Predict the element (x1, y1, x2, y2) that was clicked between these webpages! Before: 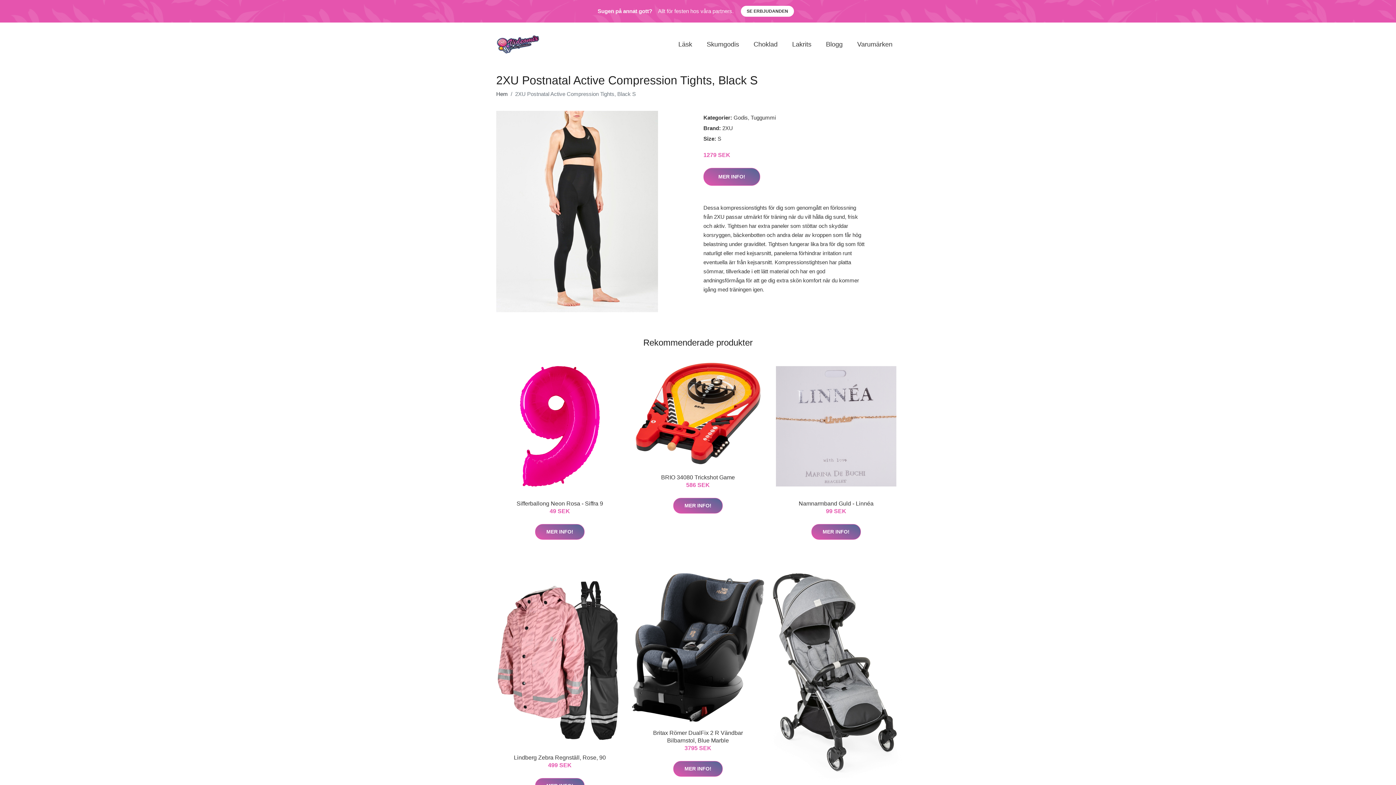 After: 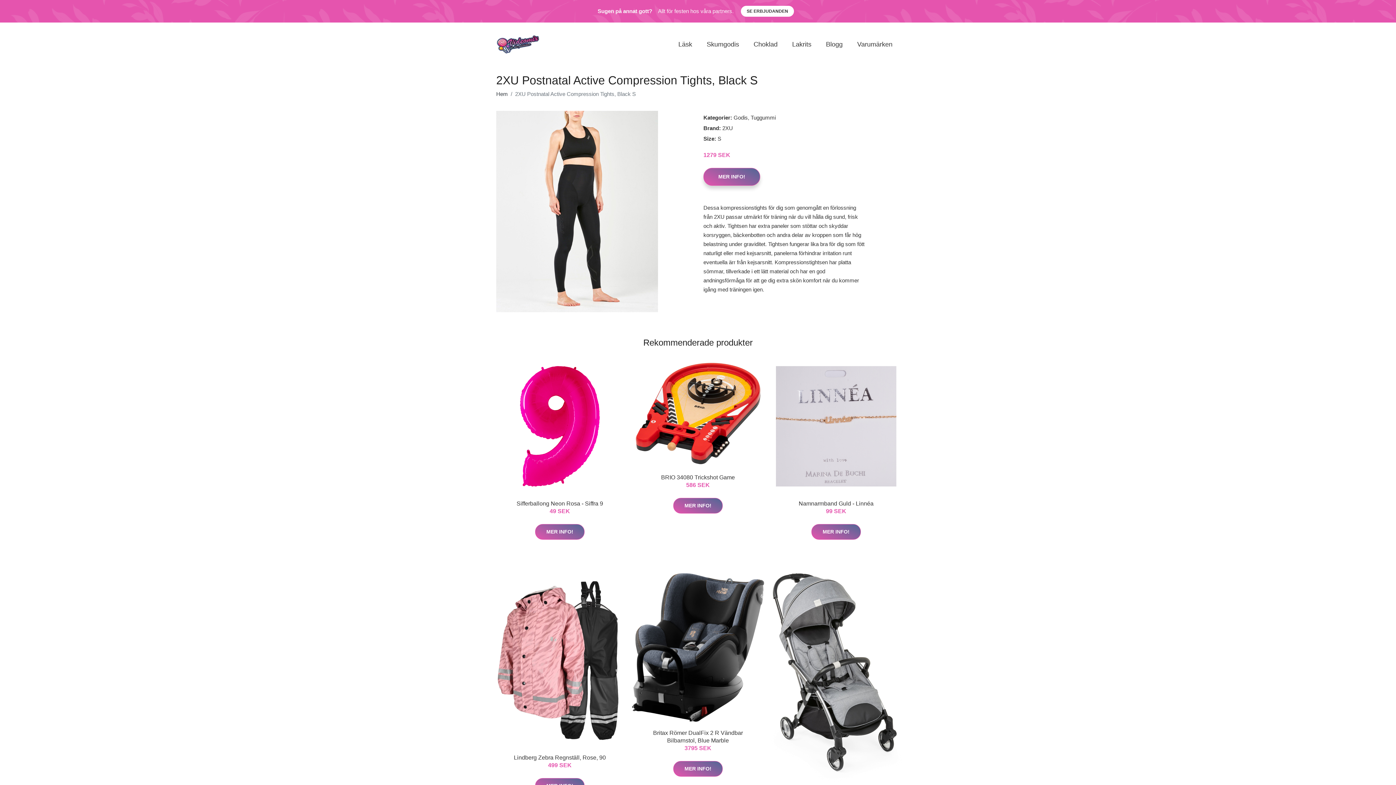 Action: bbox: (703, 168, 760, 185) label: MER INFO!